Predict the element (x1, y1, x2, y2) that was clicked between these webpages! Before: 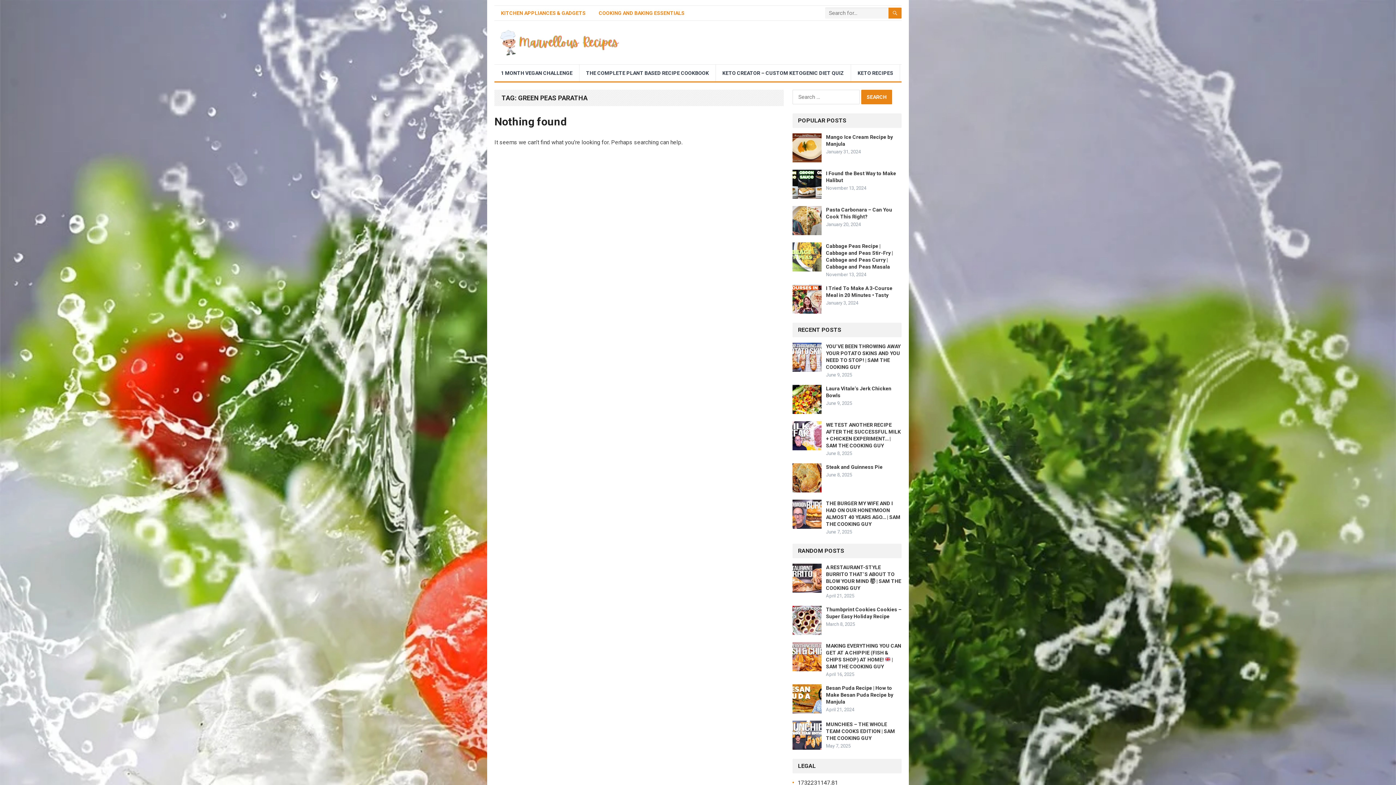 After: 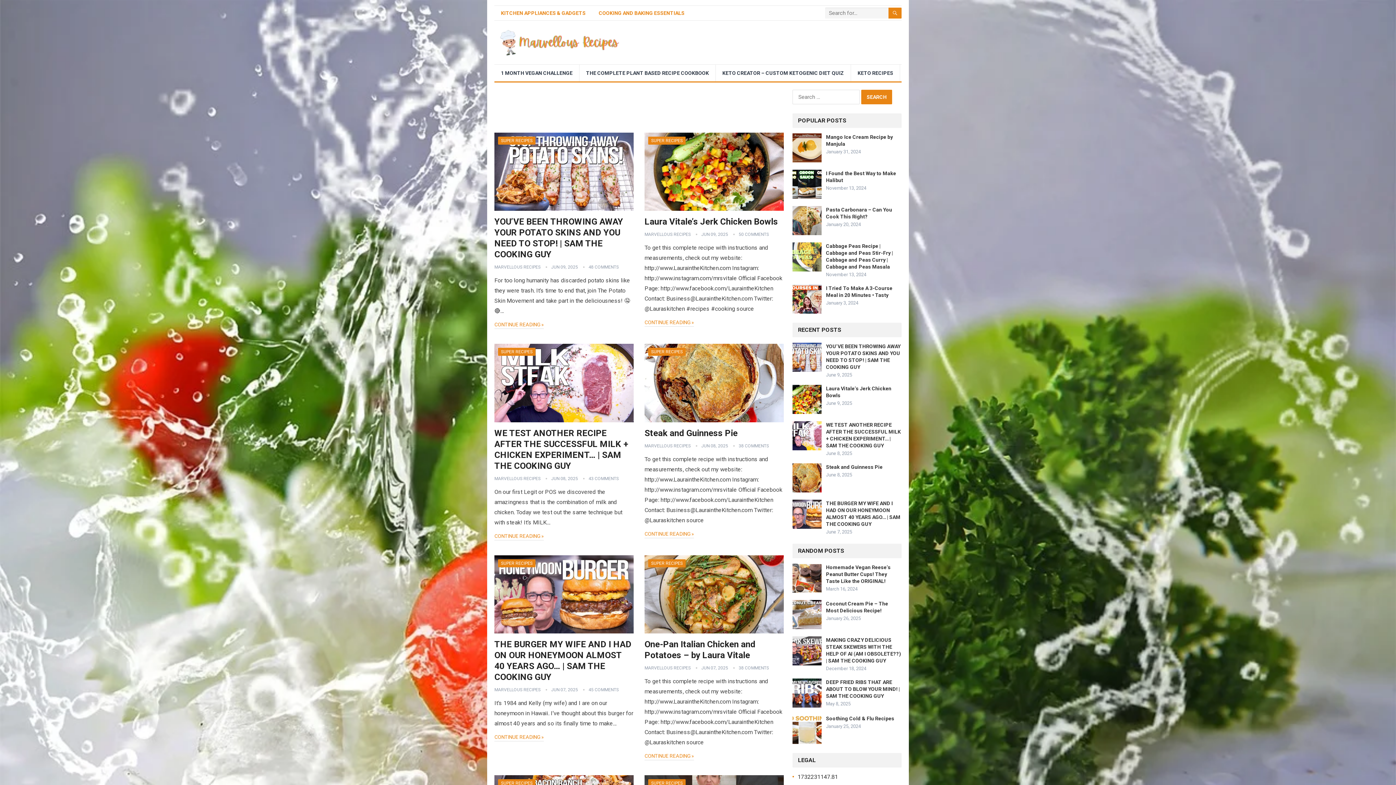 Action: bbox: (496, 38, 619, 45)